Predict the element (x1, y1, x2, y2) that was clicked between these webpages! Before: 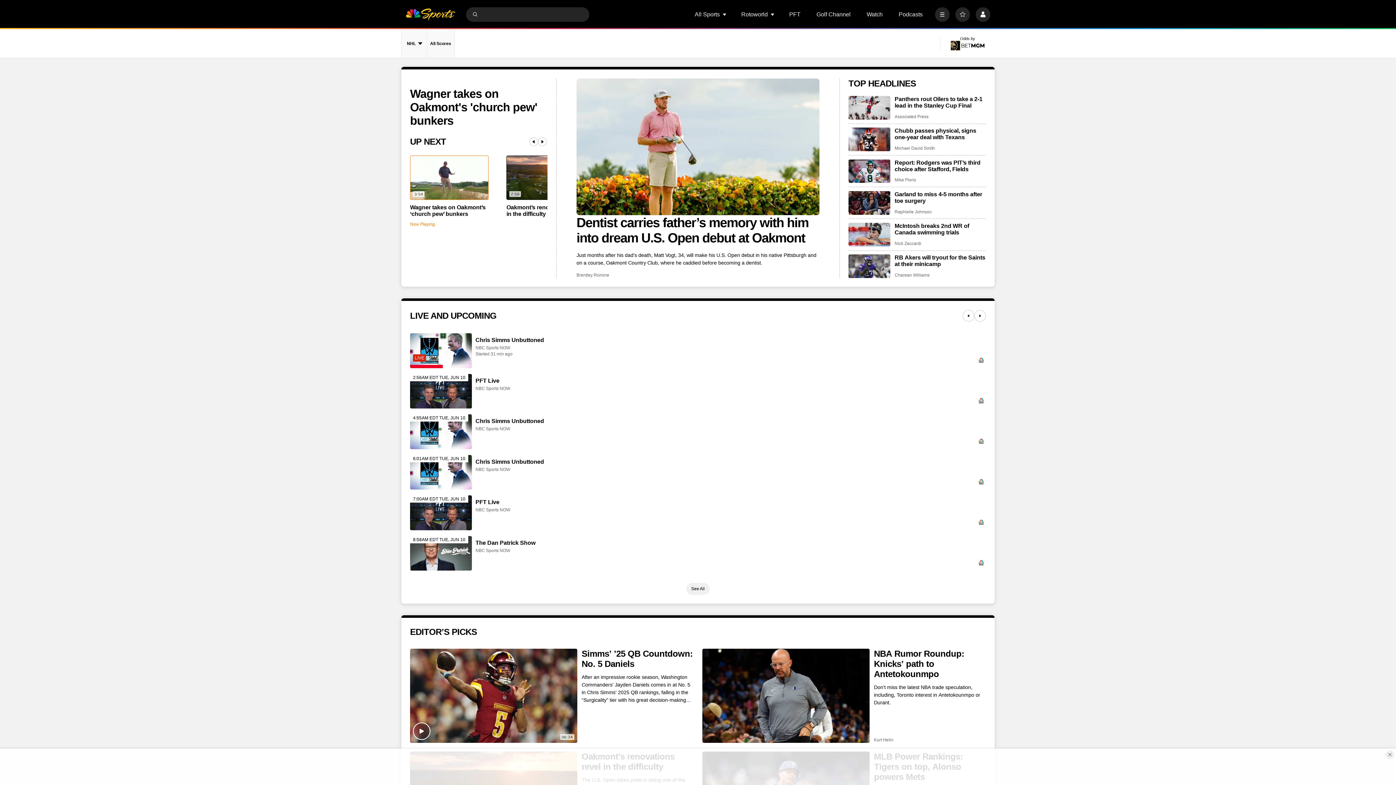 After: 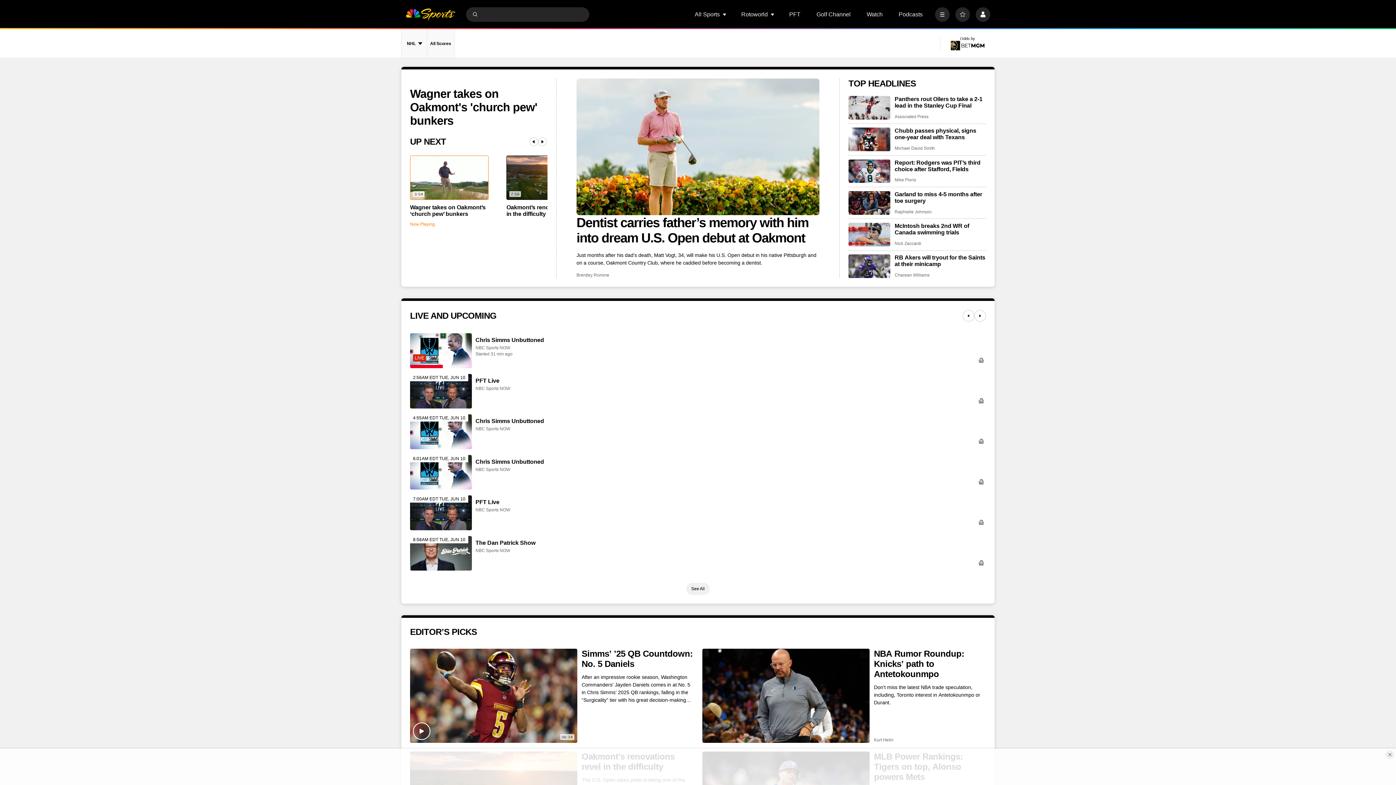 Action: label: PFT Live bbox: (410, 495, 472, 530)